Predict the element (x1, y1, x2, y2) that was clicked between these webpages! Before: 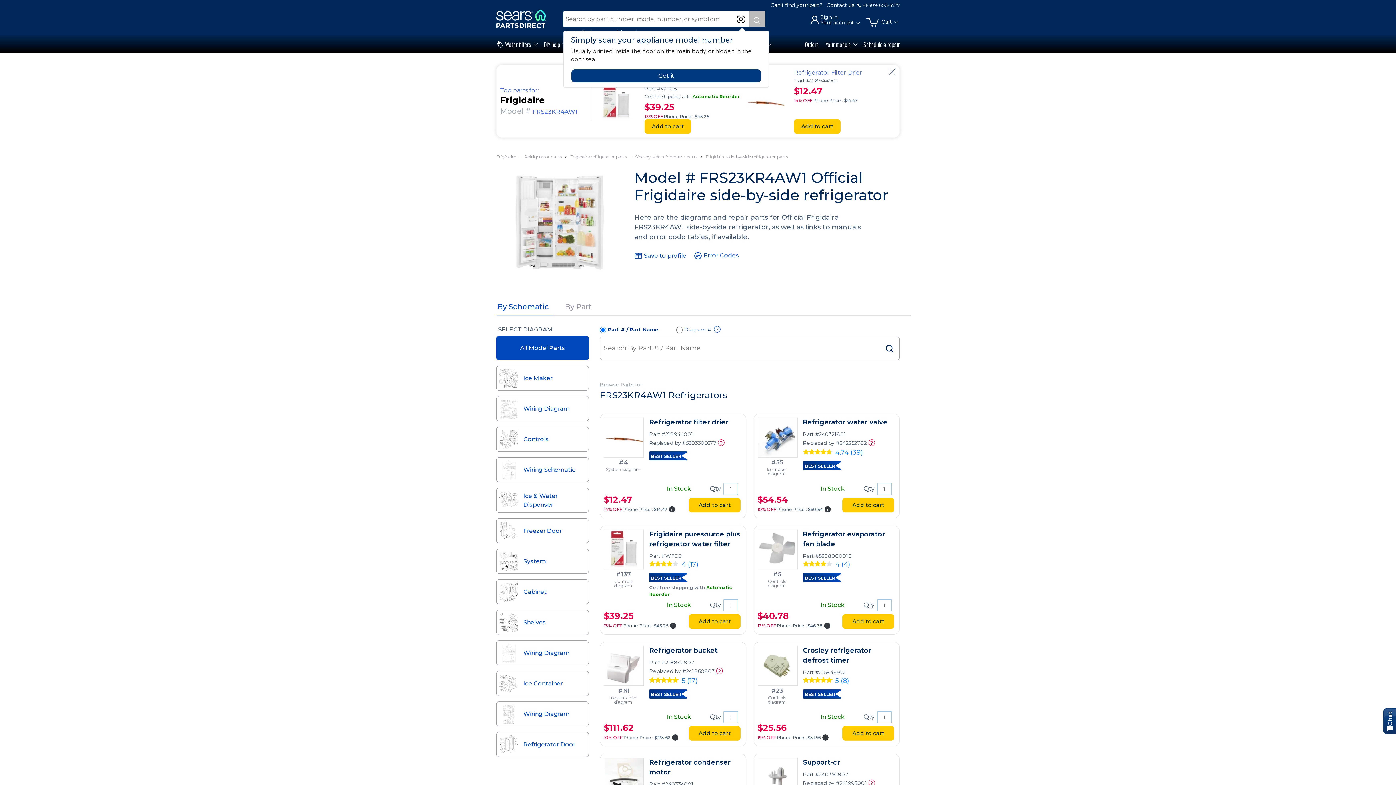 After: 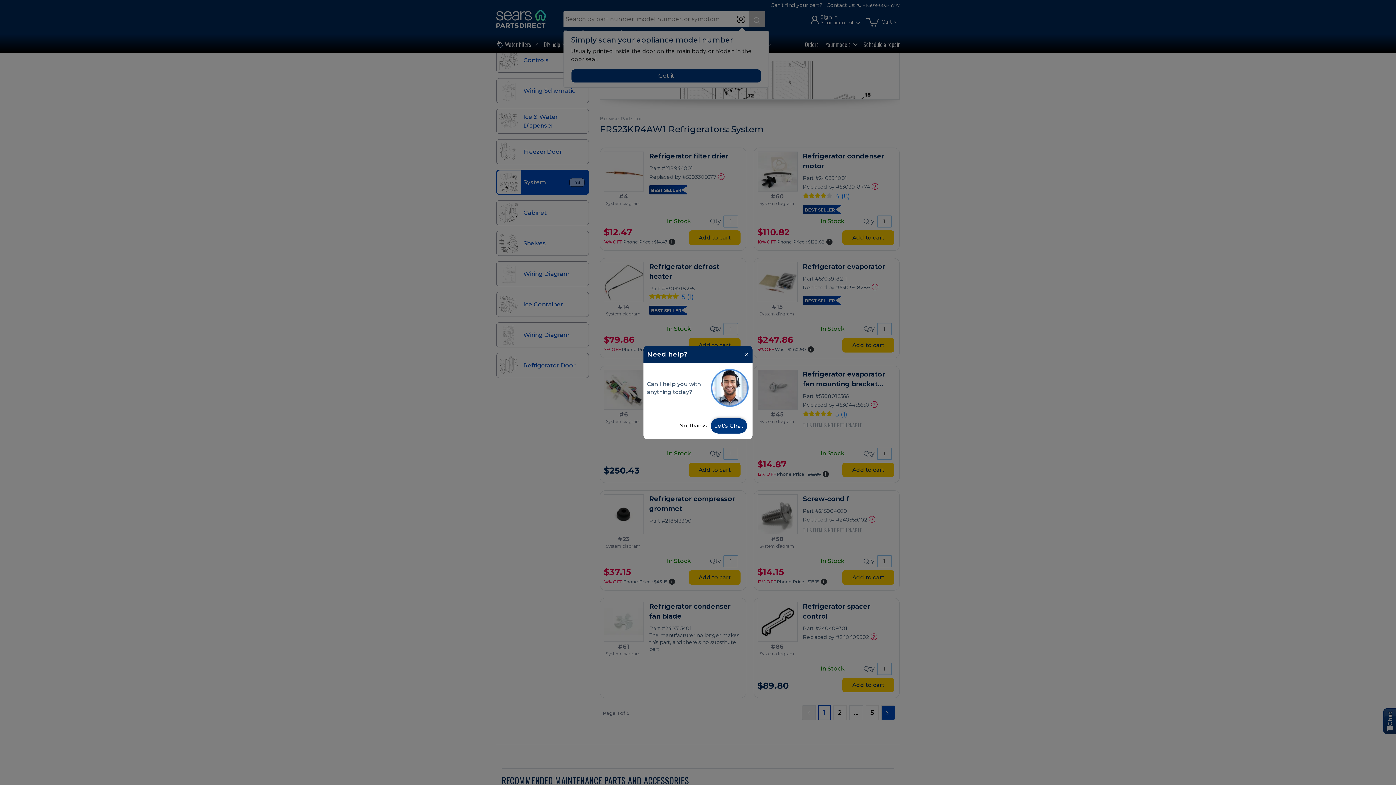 Action: bbox: (619, 459, 628, 466) label: #4